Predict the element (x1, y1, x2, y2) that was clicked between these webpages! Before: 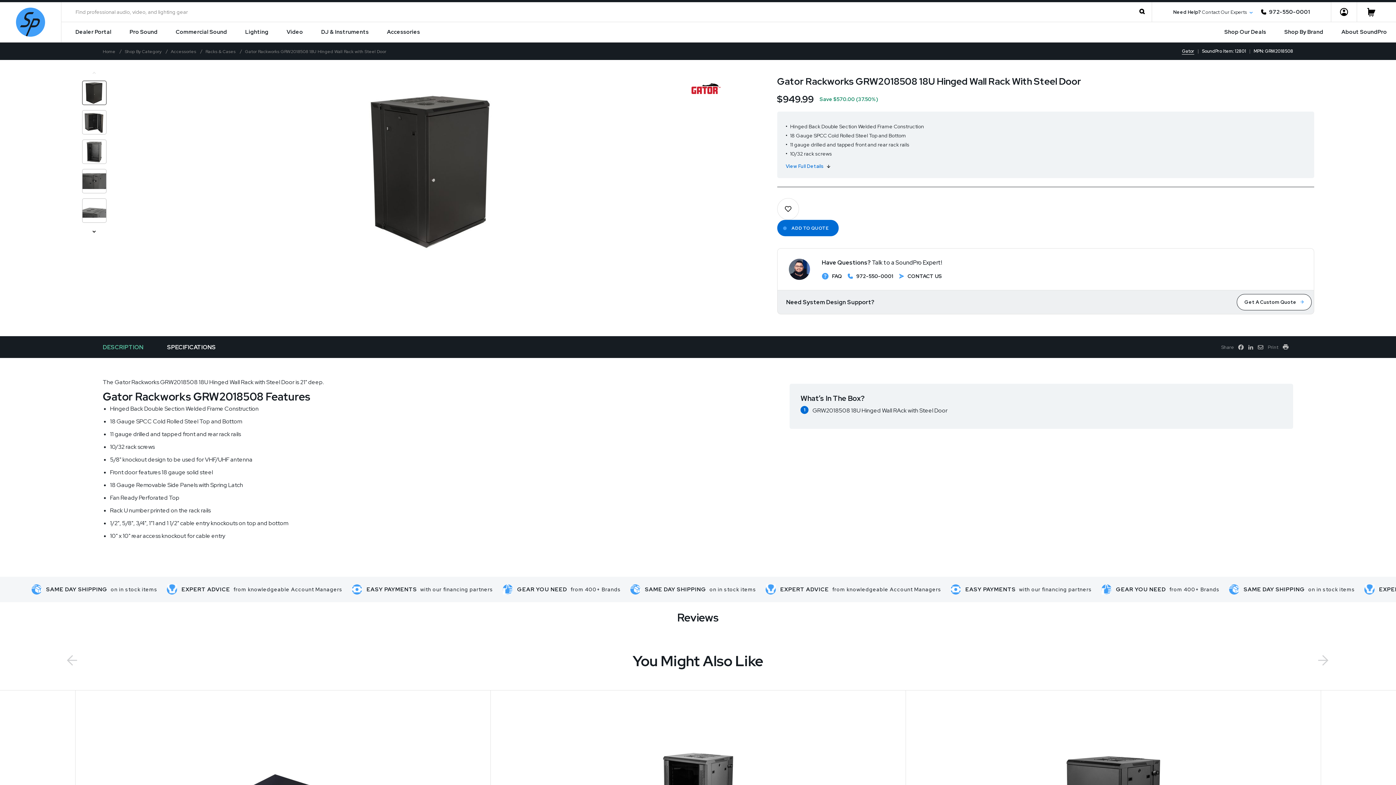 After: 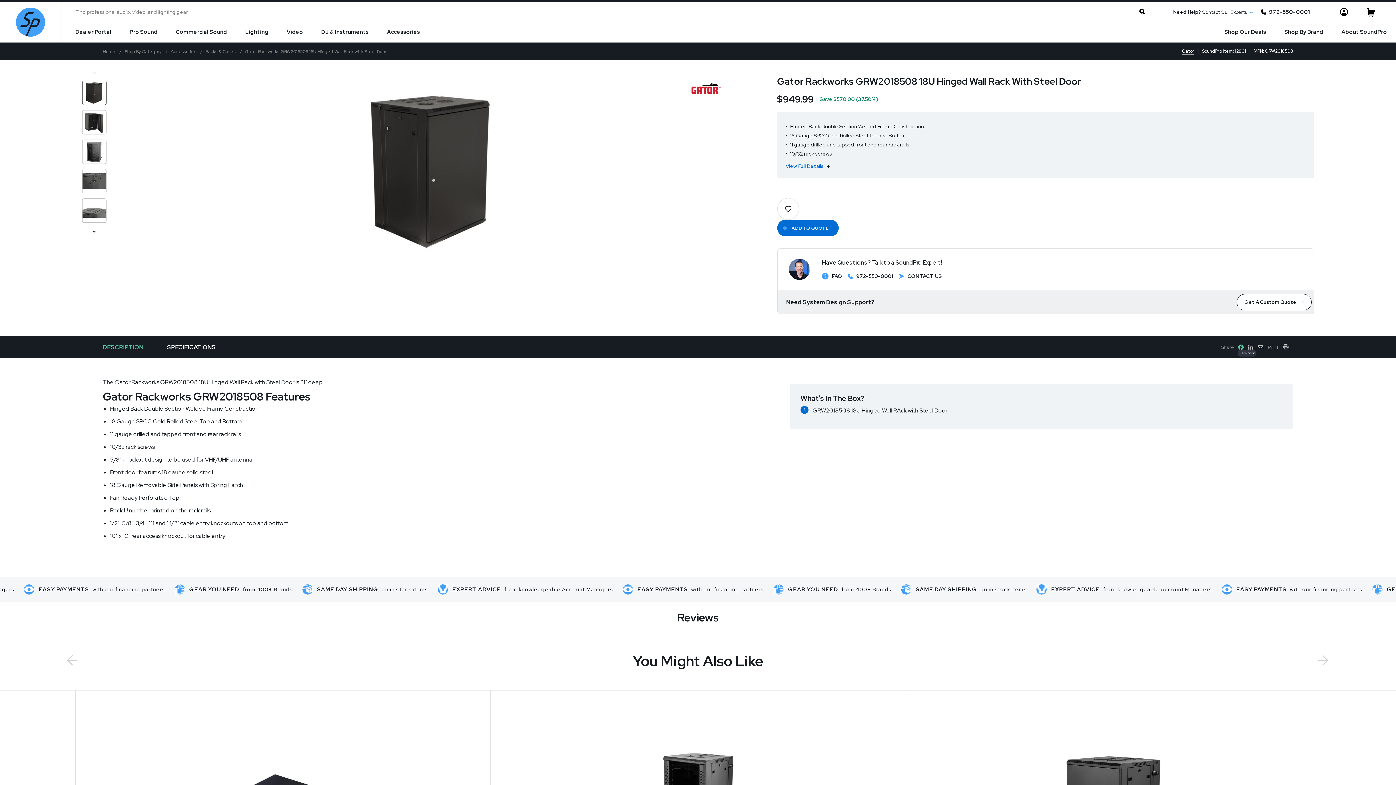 Action: bbox: (1238, 344, 1244, 350) label: Facebook